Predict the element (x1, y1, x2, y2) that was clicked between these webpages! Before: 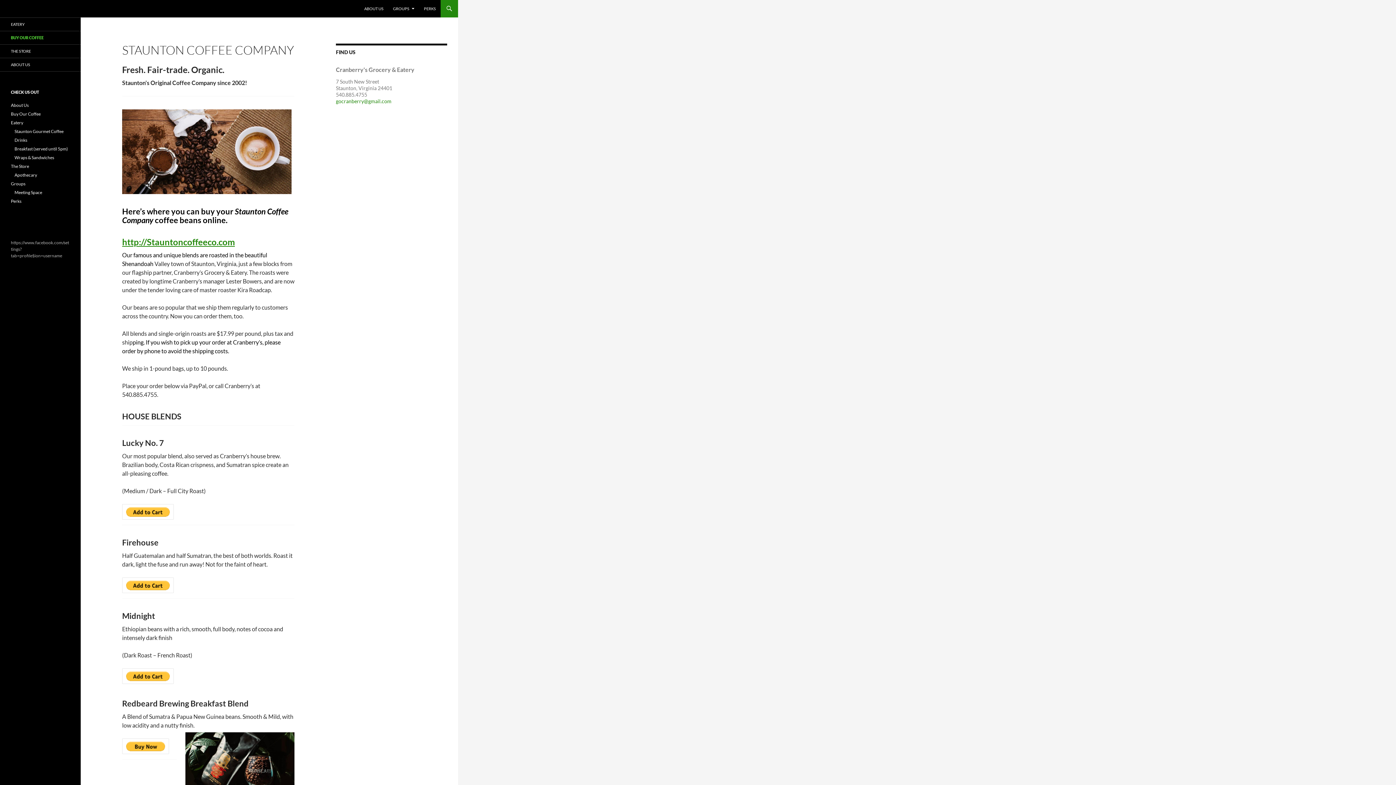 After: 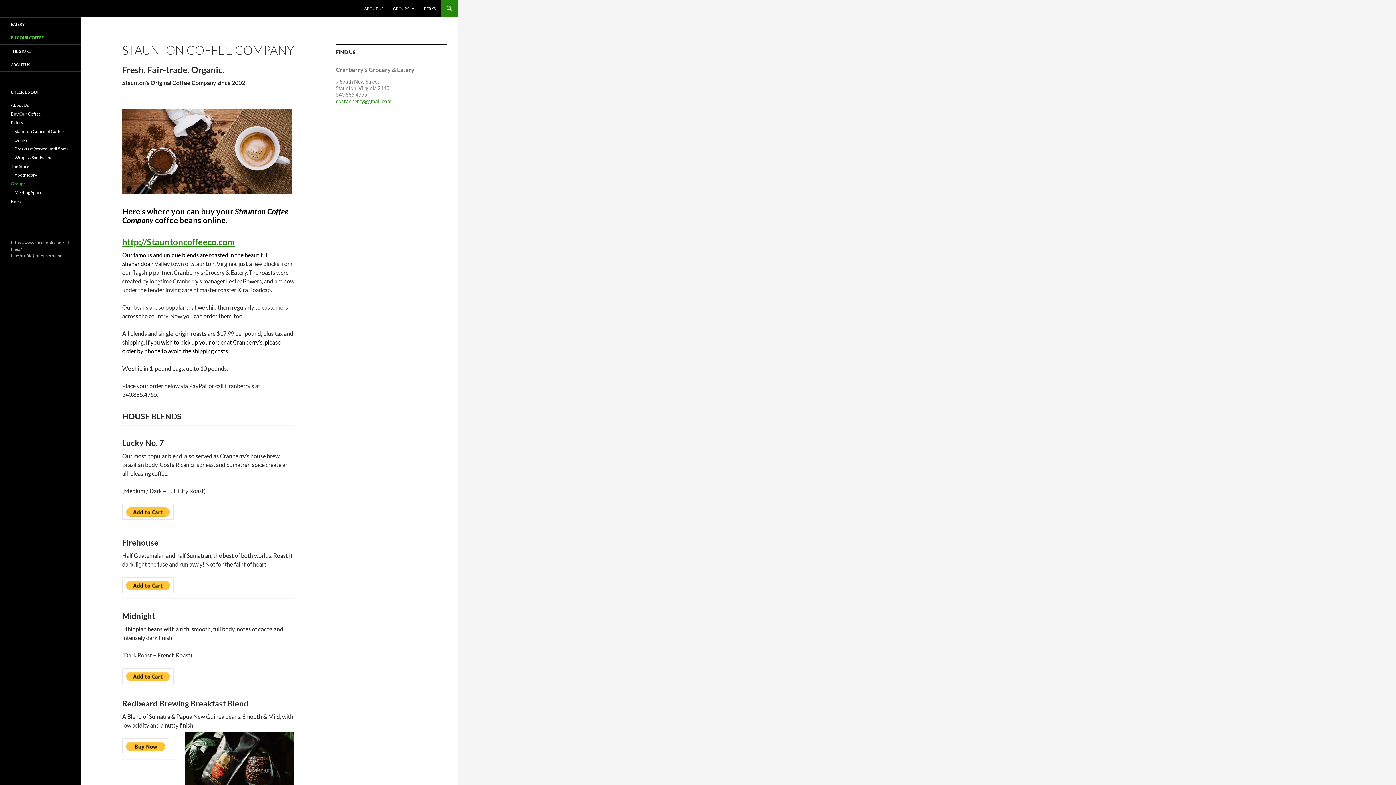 Action: label: Groups bbox: (10, 181, 25, 186)